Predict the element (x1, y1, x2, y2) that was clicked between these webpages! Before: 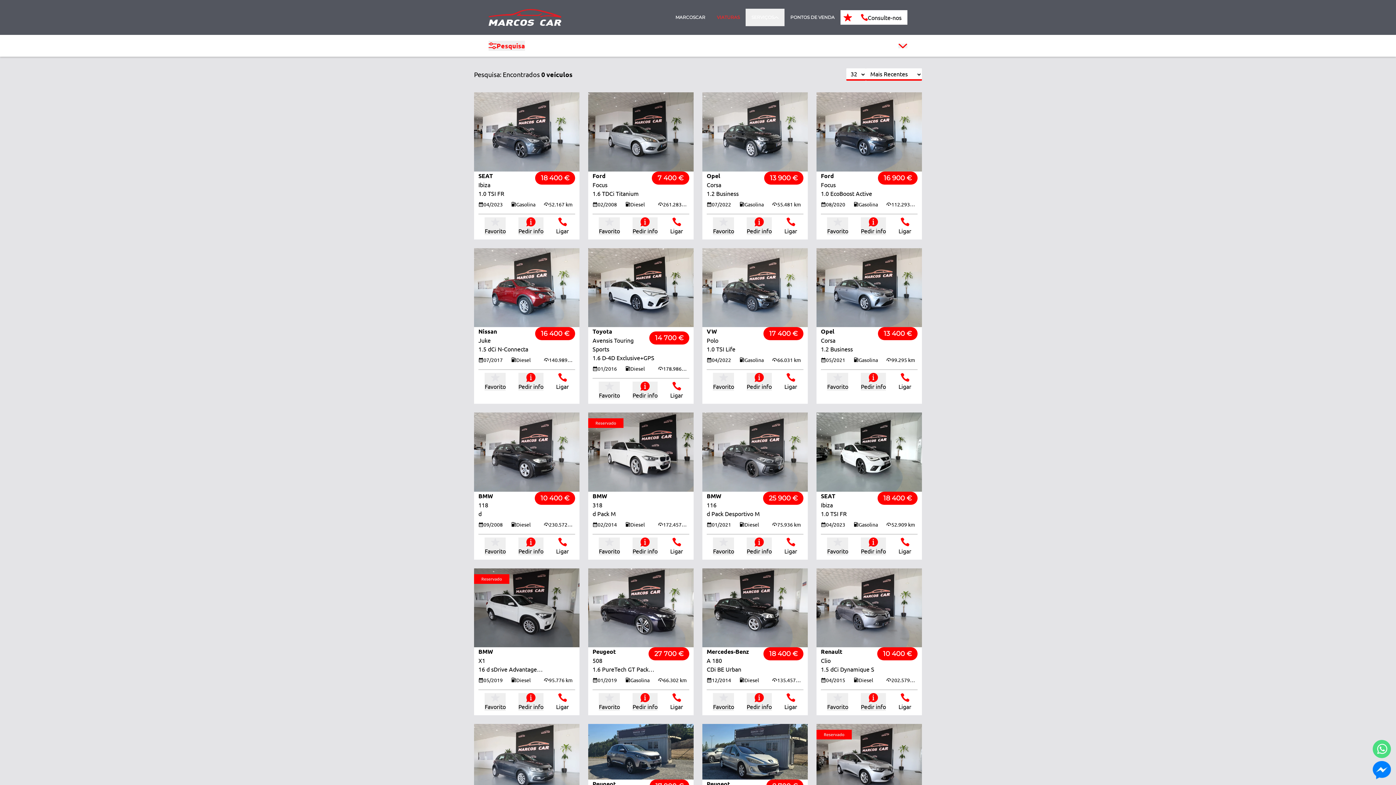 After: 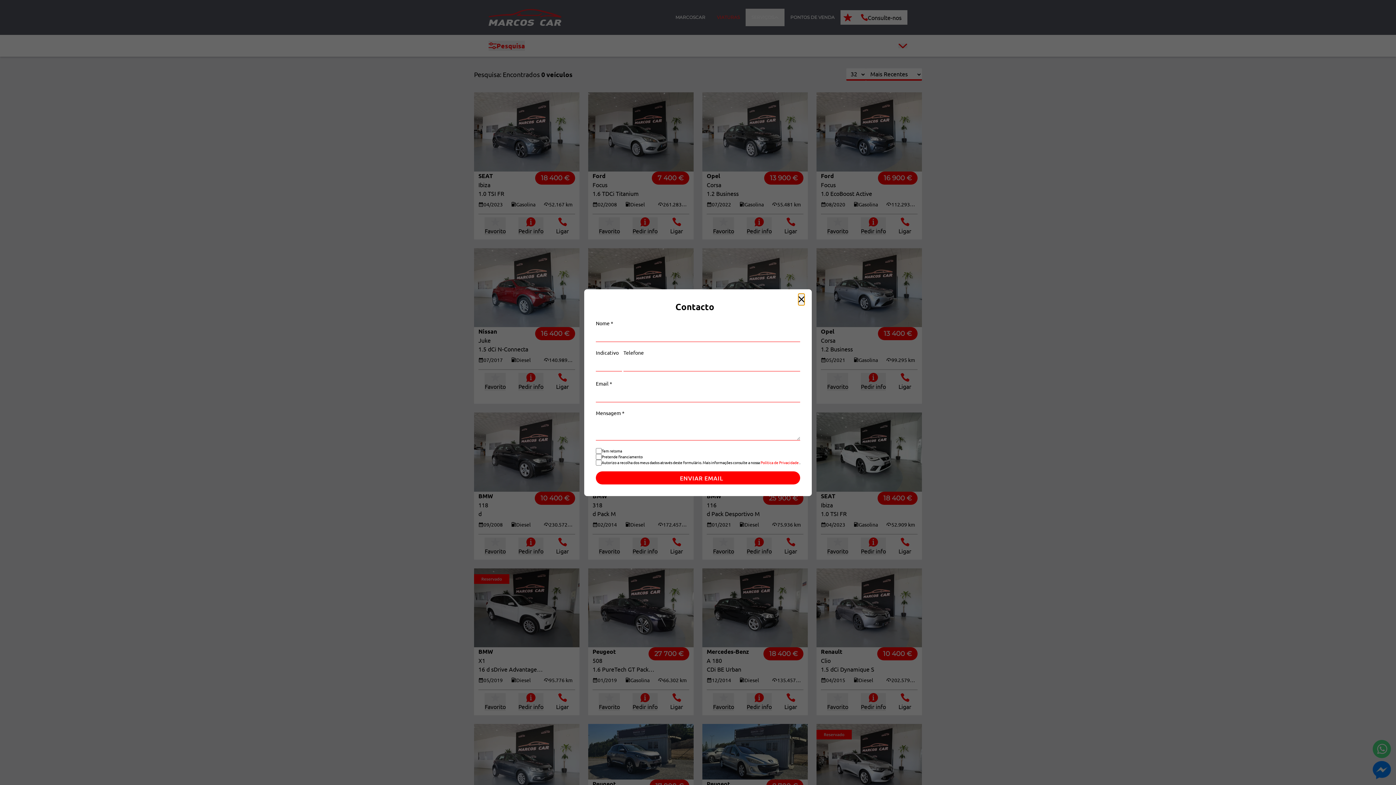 Action: label: Pedir info bbox: (861, 537, 886, 555)